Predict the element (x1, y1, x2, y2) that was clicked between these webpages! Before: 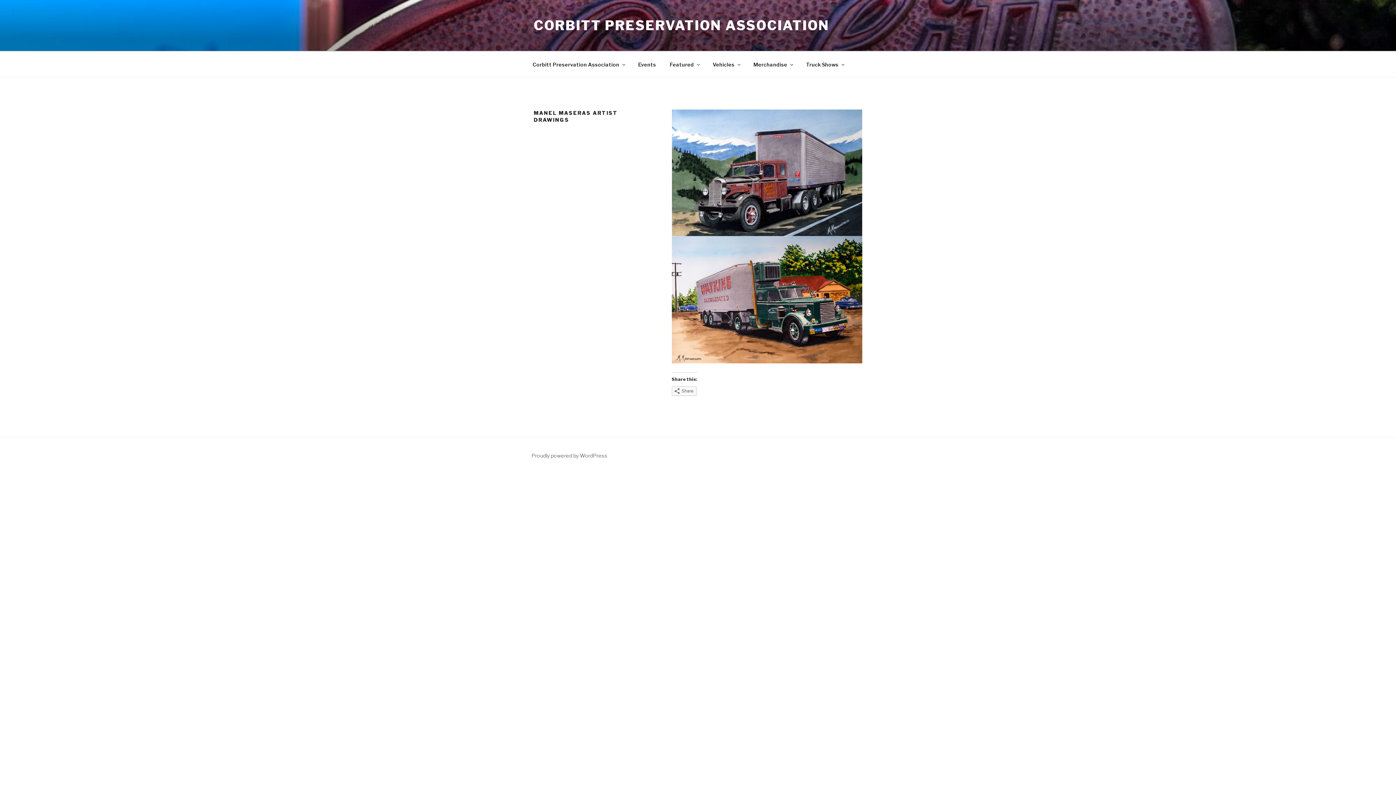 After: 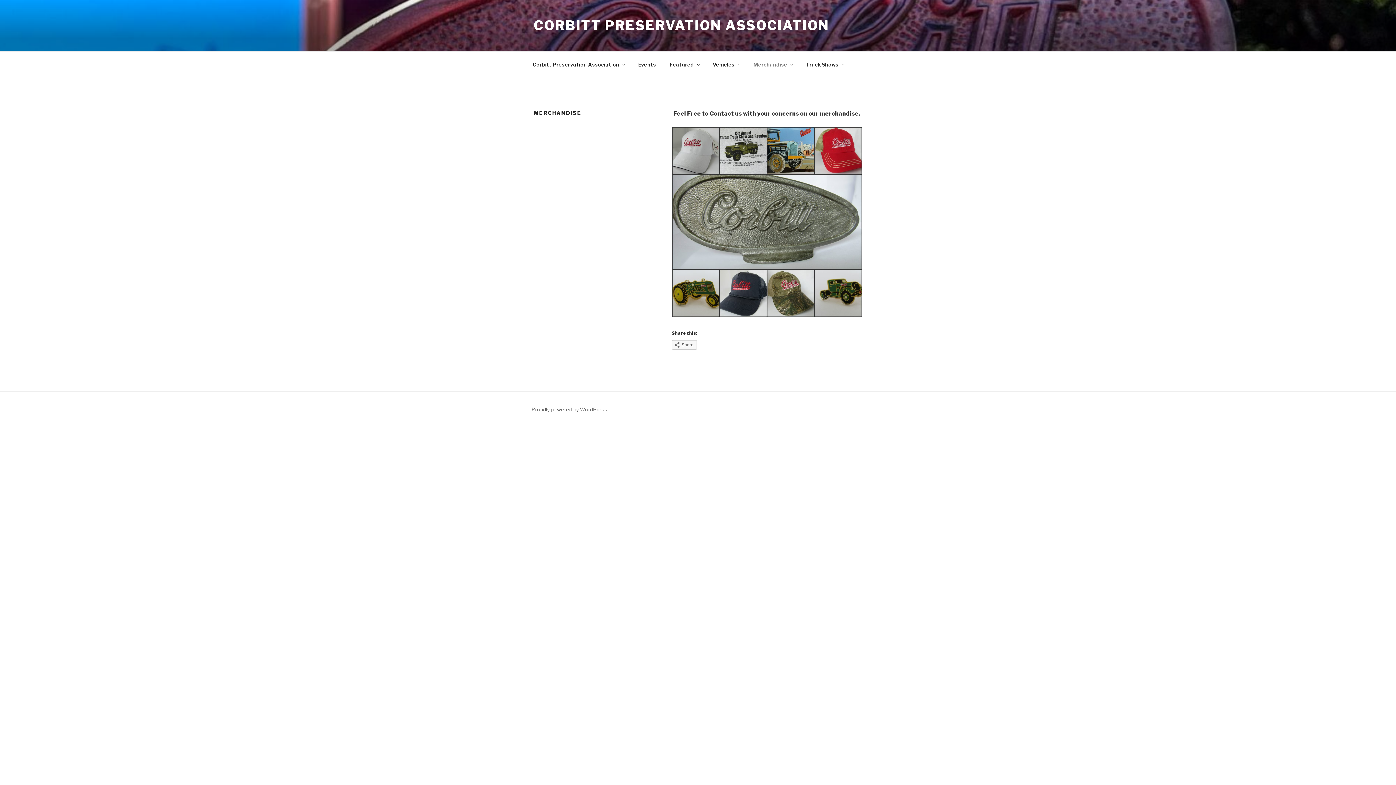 Action: bbox: (747, 55, 798, 73) label: Merchandise